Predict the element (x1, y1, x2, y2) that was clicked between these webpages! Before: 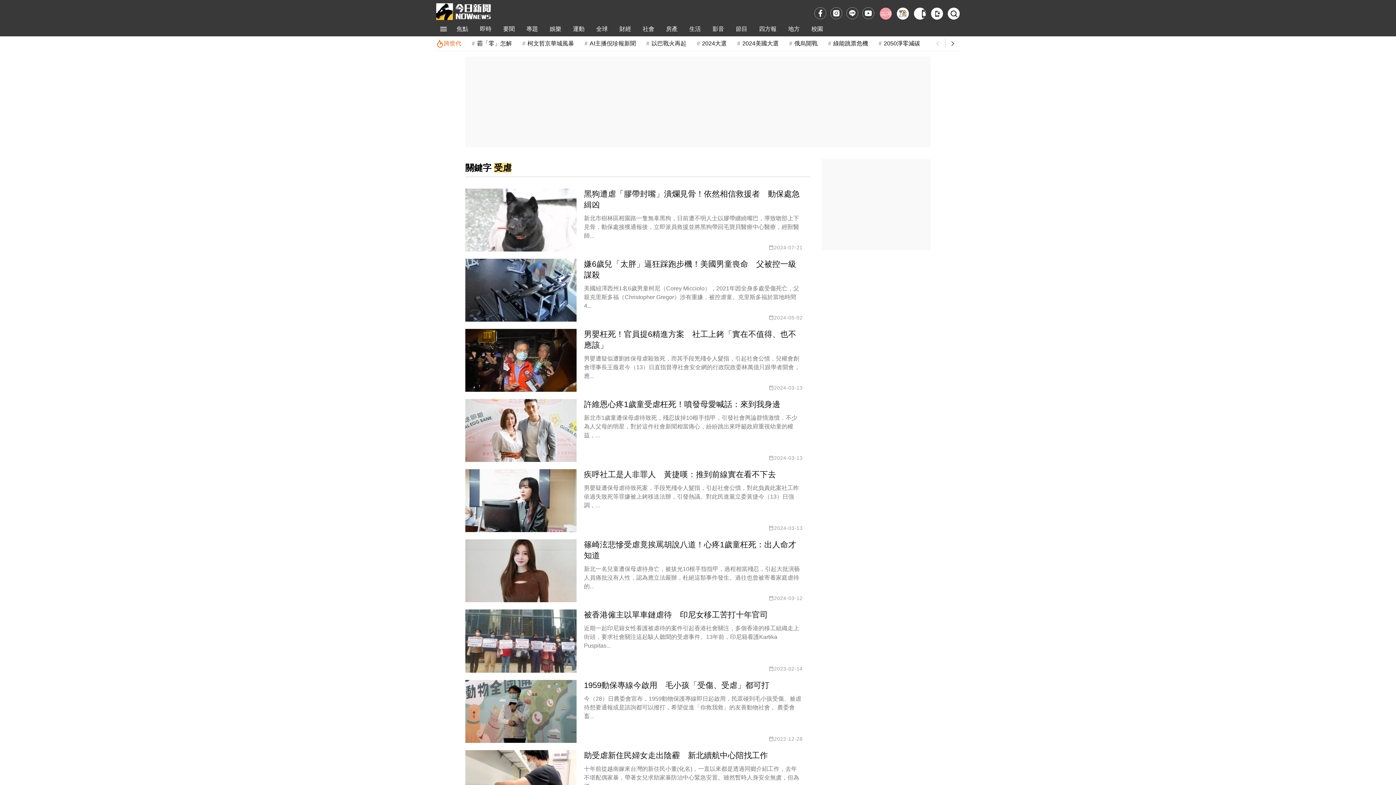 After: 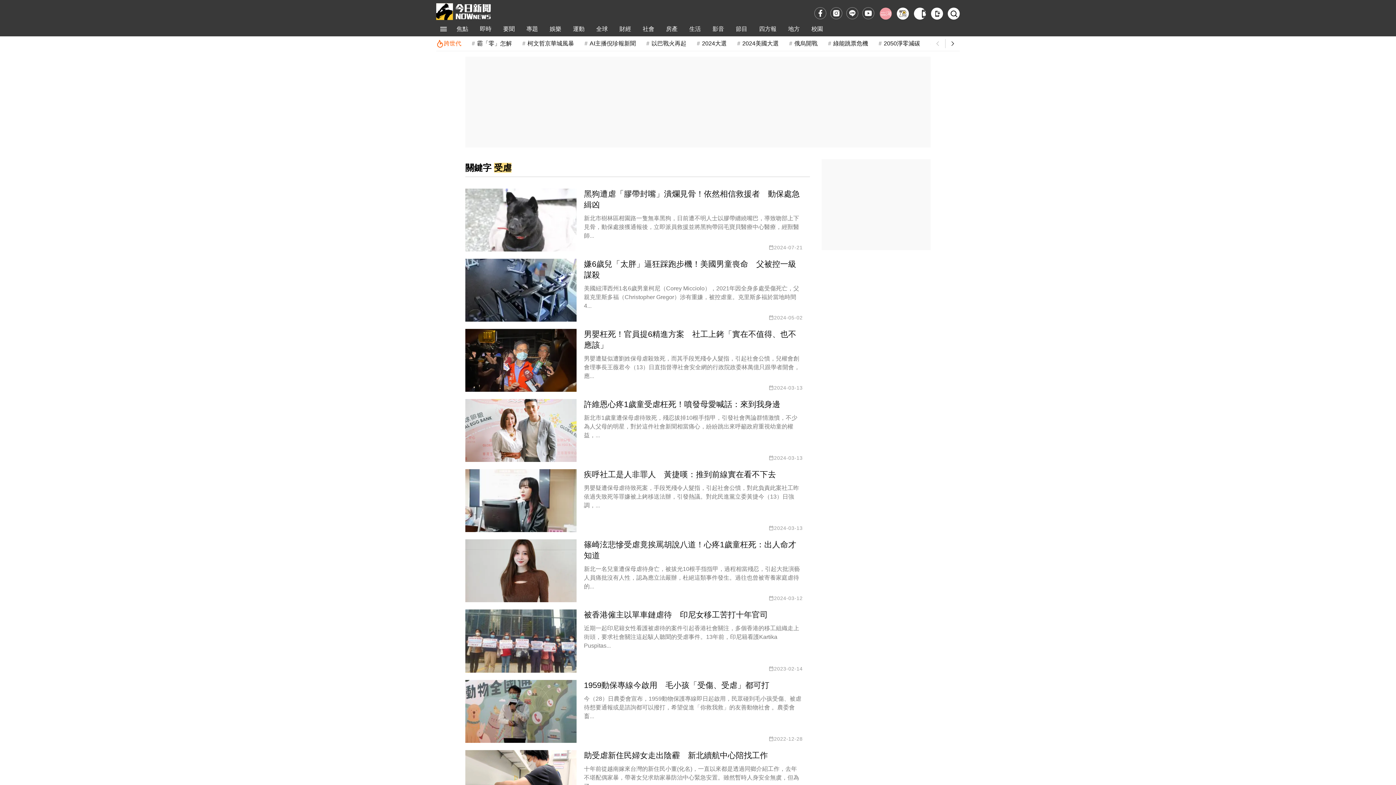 Action: label: NOWnews懶人包 bbox: (897, 7, 909, 19)